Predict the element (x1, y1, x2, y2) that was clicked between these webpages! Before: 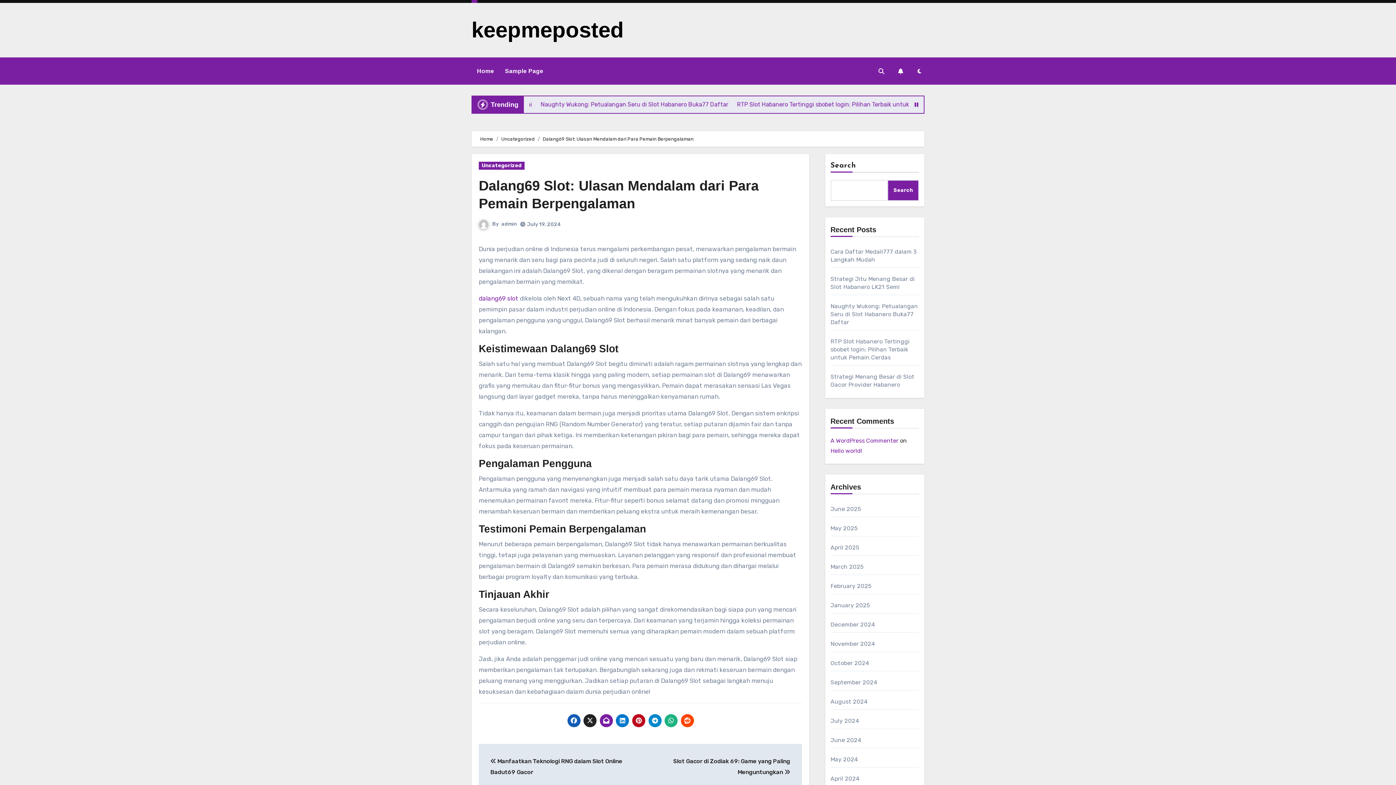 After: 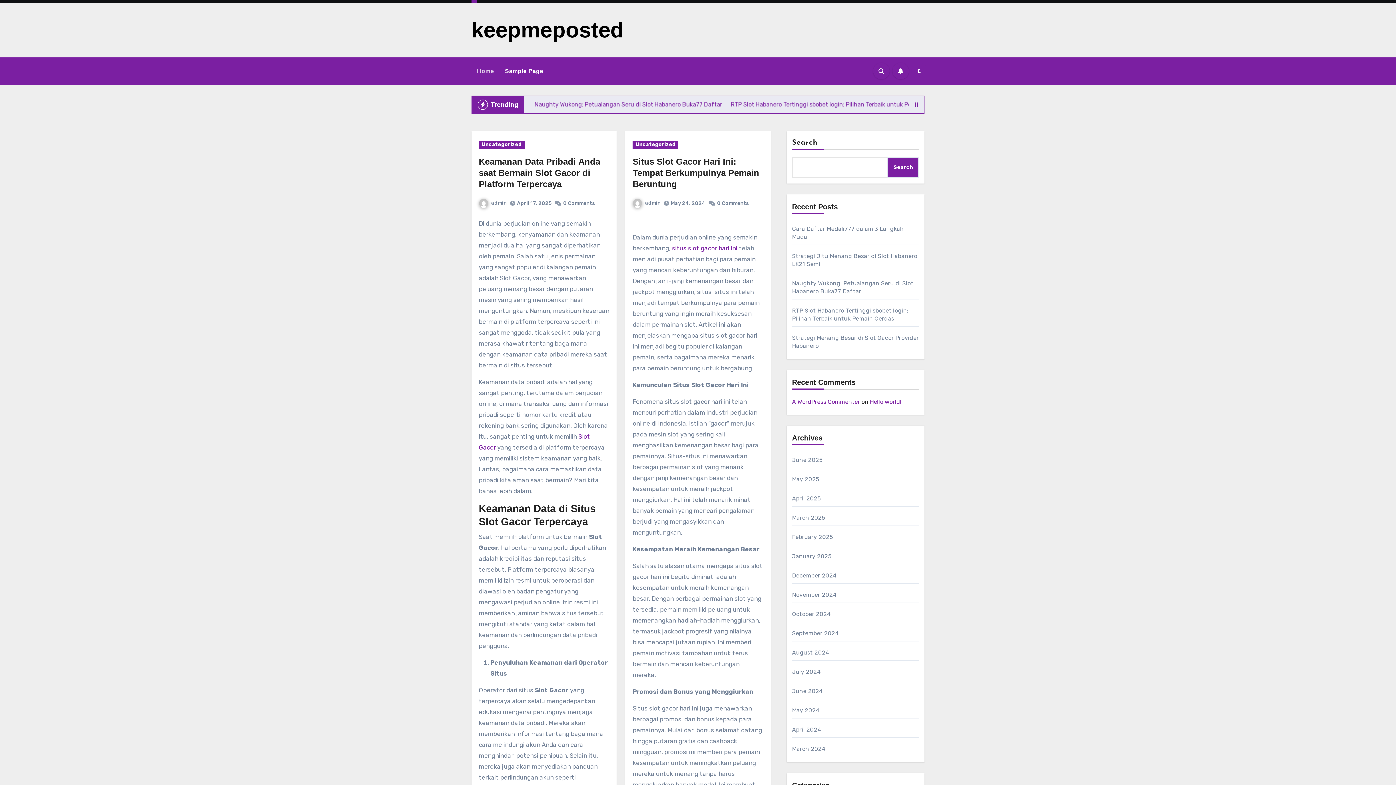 Action: label: March 2025 bbox: (830, 563, 863, 570)